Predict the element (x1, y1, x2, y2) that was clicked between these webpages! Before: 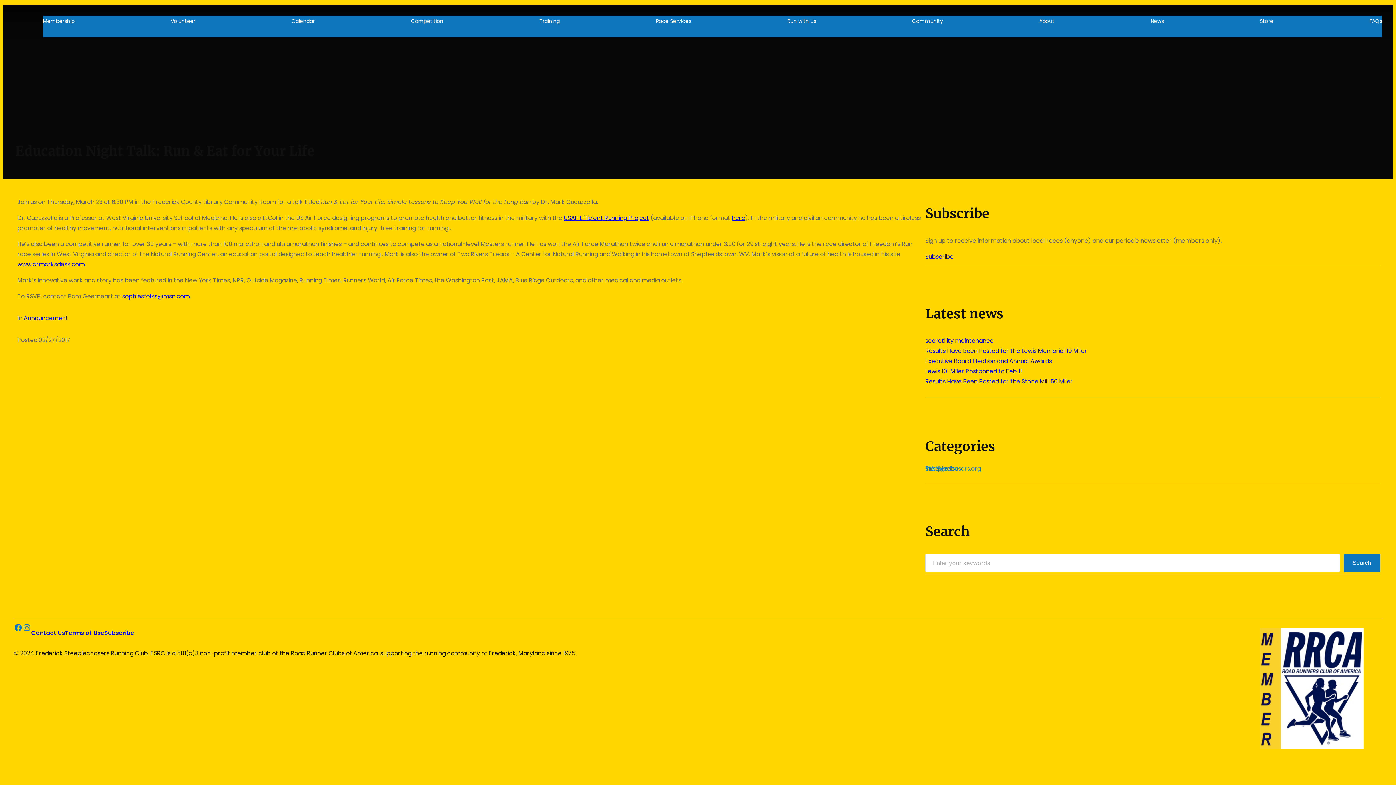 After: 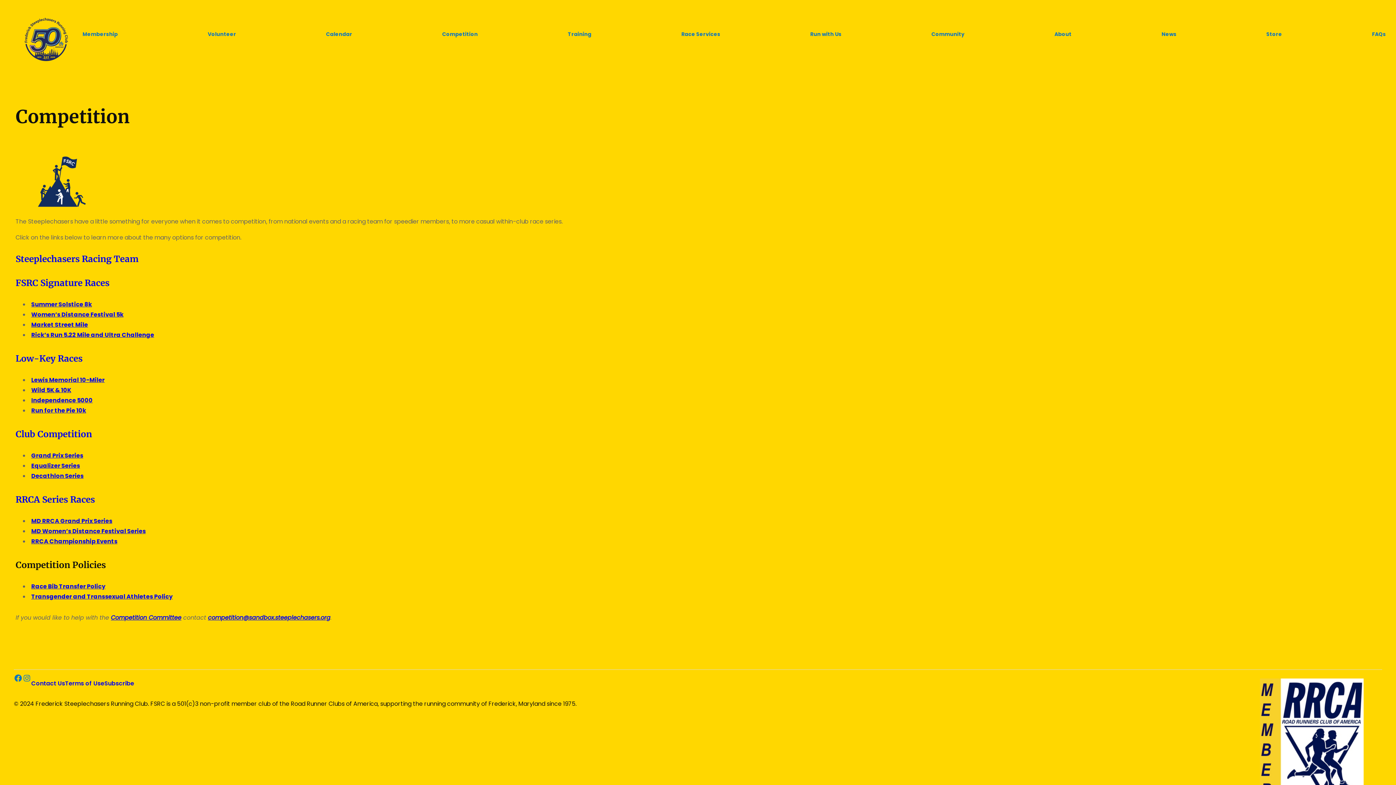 Action: label: Competition bbox: (411, 15, 443, 26)